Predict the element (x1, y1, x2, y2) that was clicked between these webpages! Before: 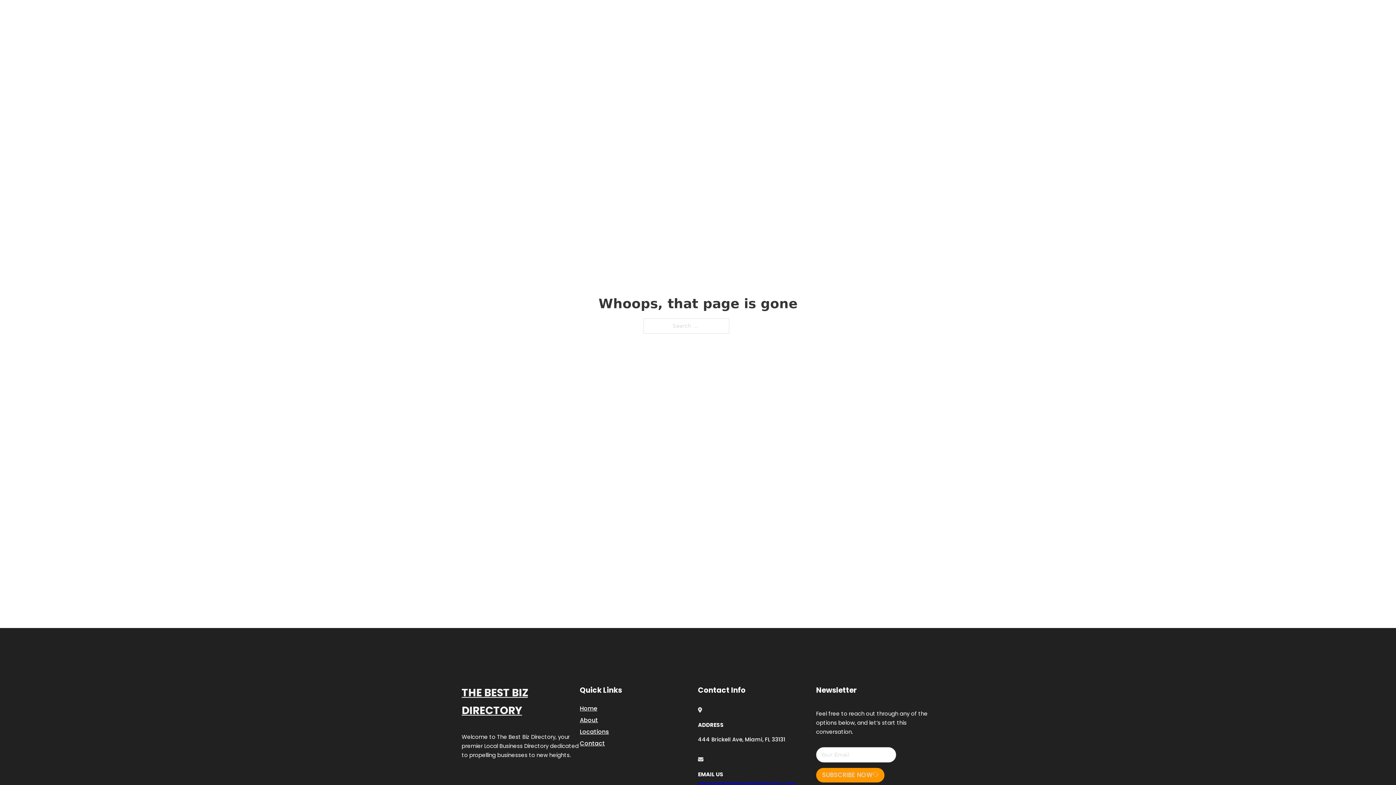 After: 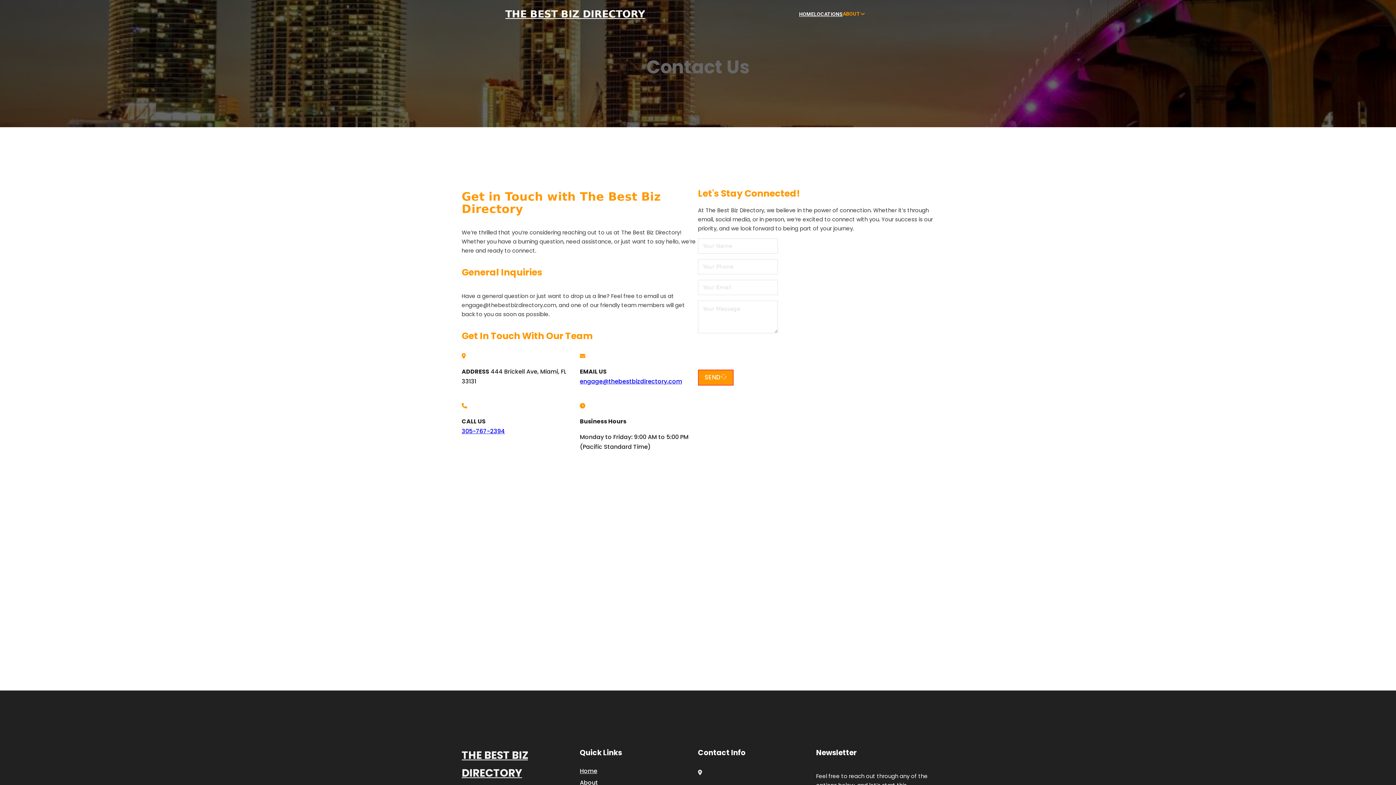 Action: bbox: (580, 738, 605, 748) label: Contact